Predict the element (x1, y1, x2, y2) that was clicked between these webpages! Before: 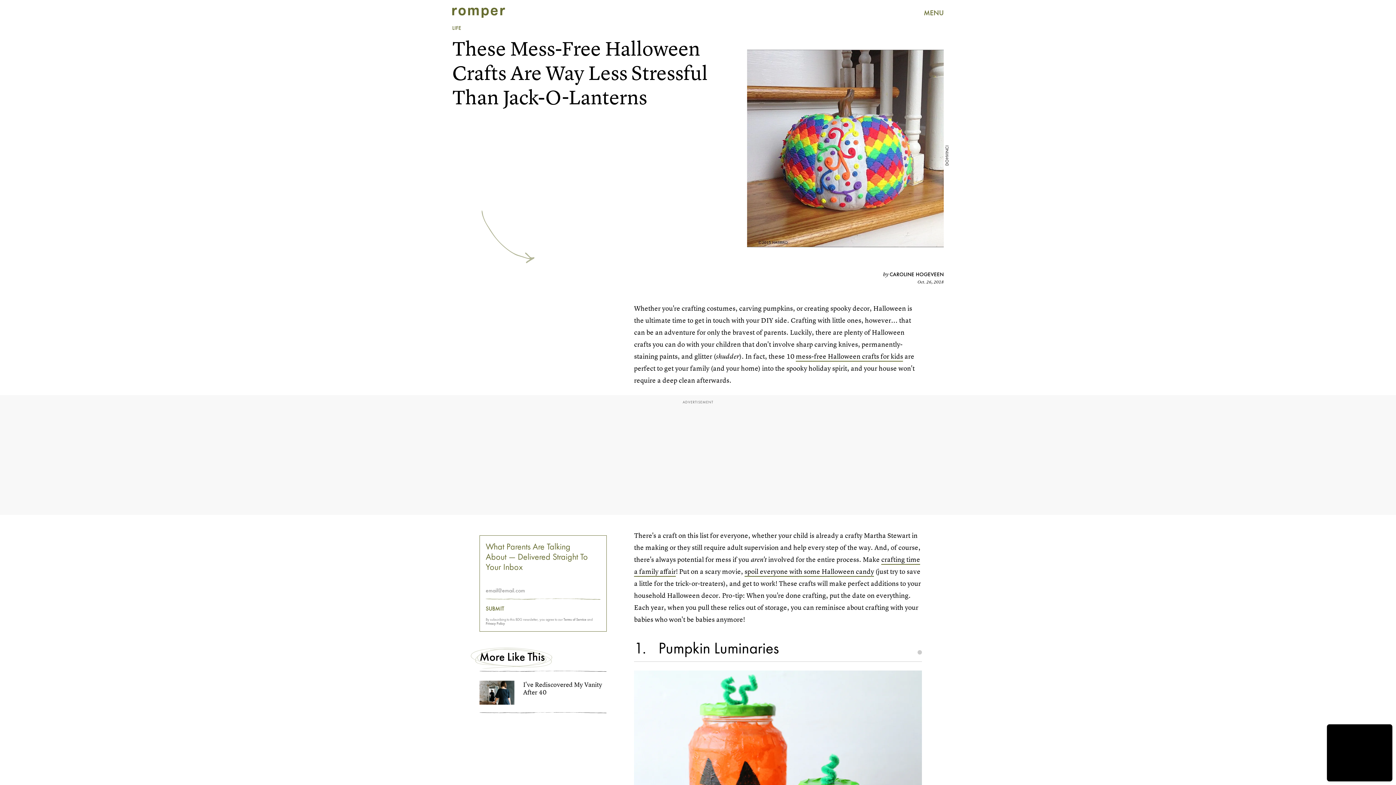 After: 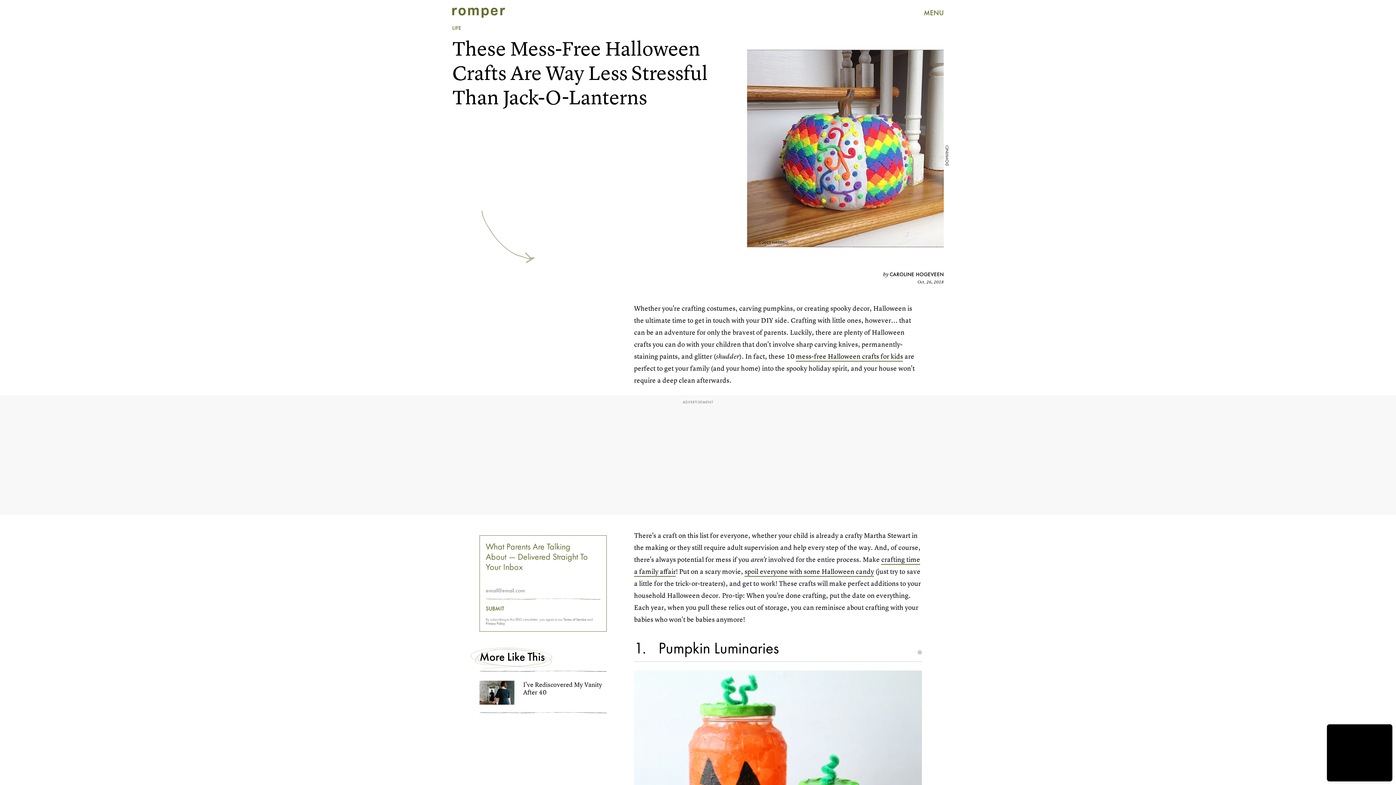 Action: bbox: (485, 621, 505, 626) label: Privacy Policy